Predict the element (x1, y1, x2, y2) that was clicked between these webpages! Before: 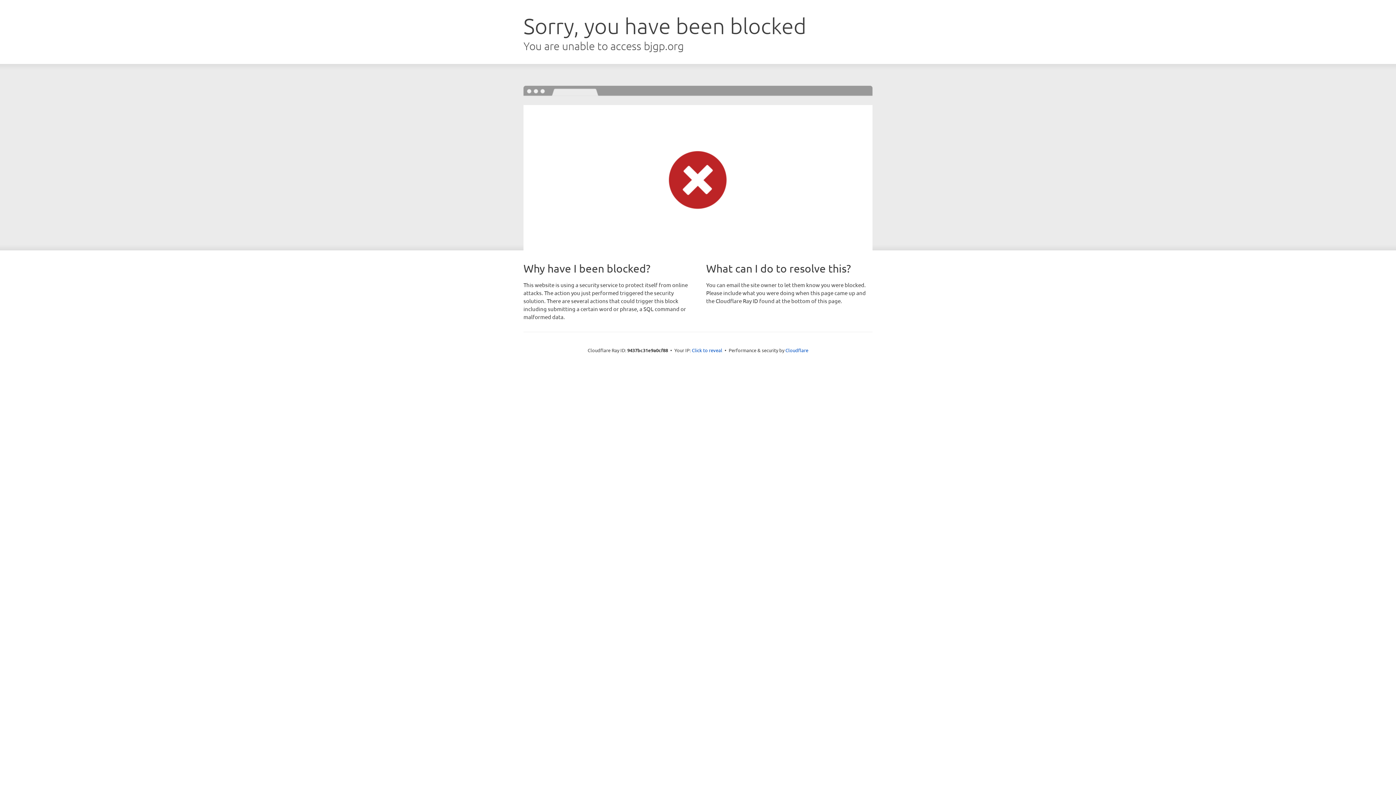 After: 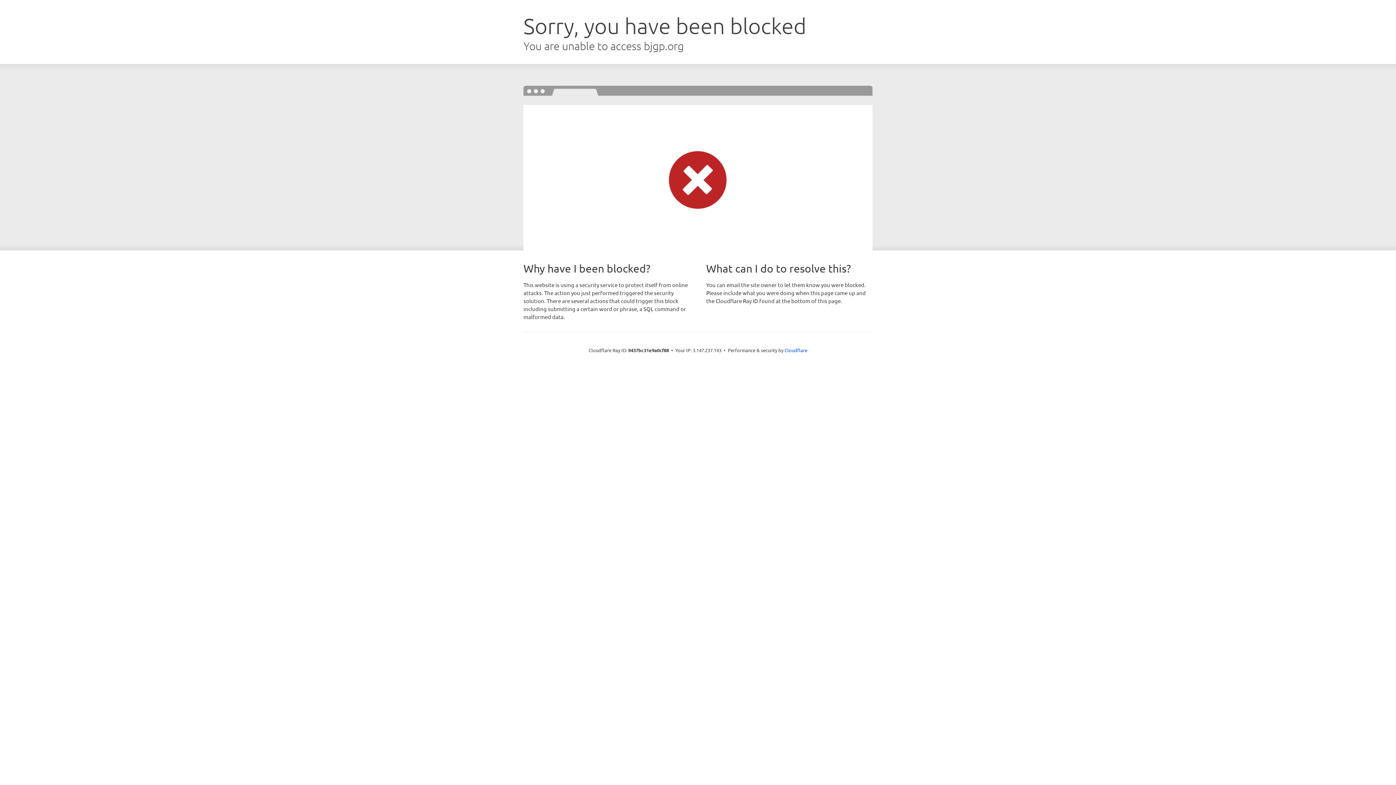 Action: label: Click to reveal bbox: (692, 346, 722, 353)